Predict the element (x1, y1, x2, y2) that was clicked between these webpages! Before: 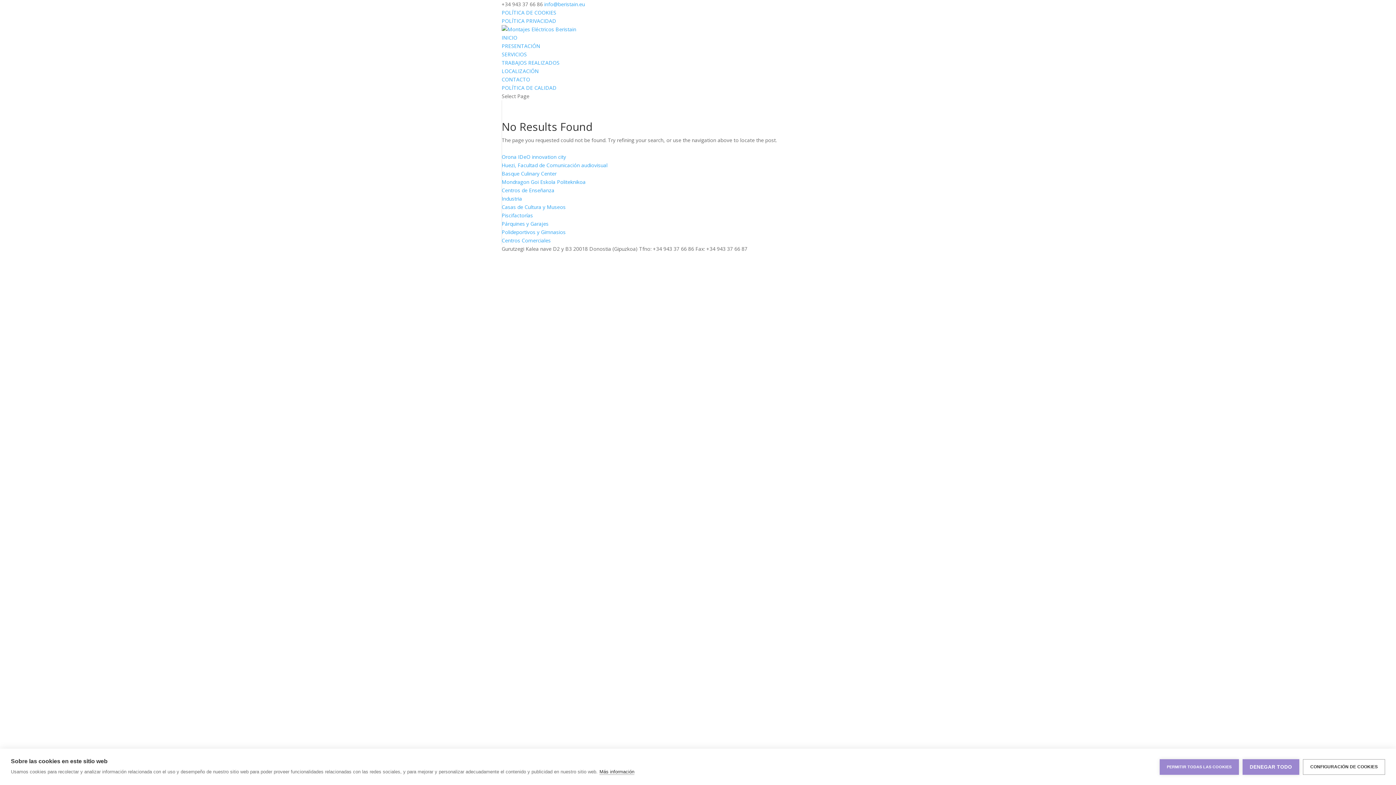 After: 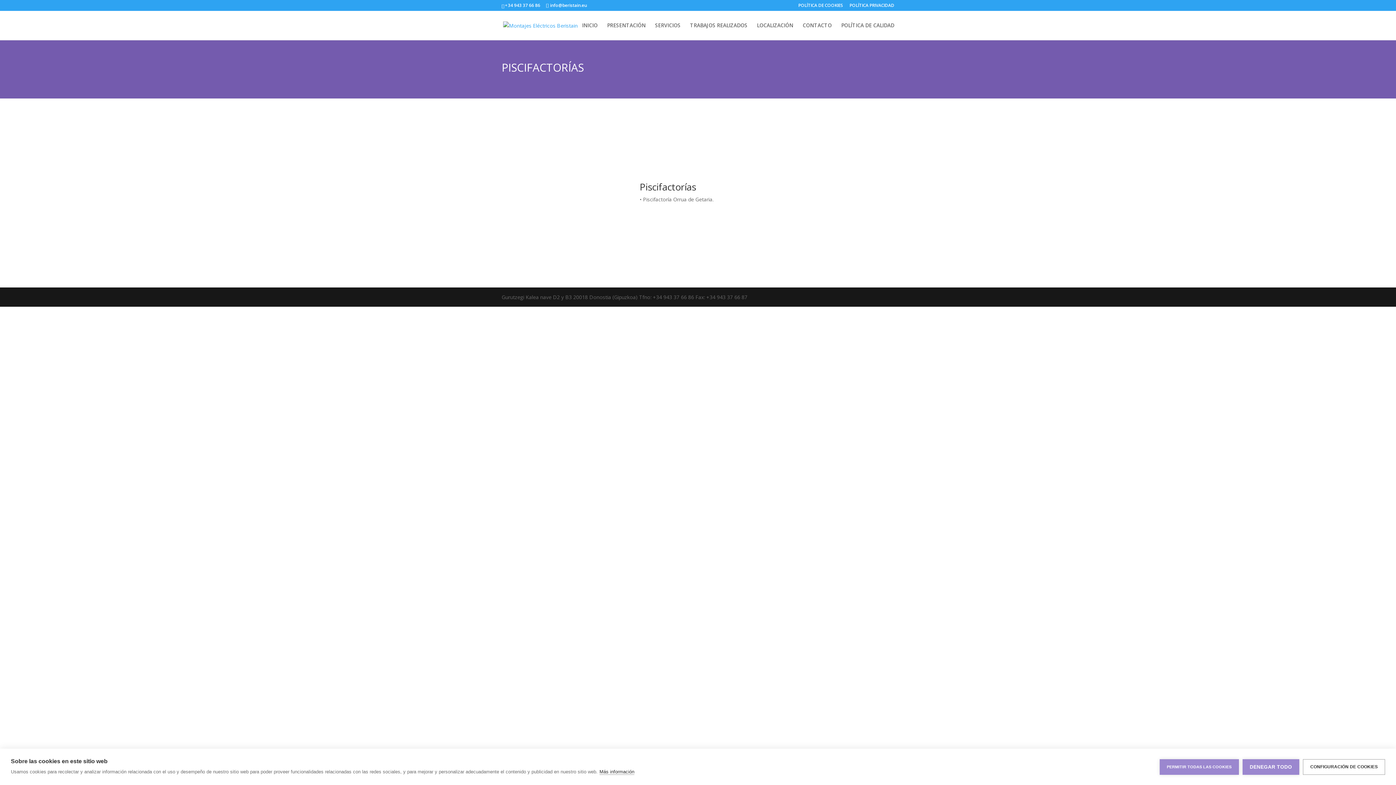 Action: bbox: (501, 212, 533, 218) label: Piscifactorías